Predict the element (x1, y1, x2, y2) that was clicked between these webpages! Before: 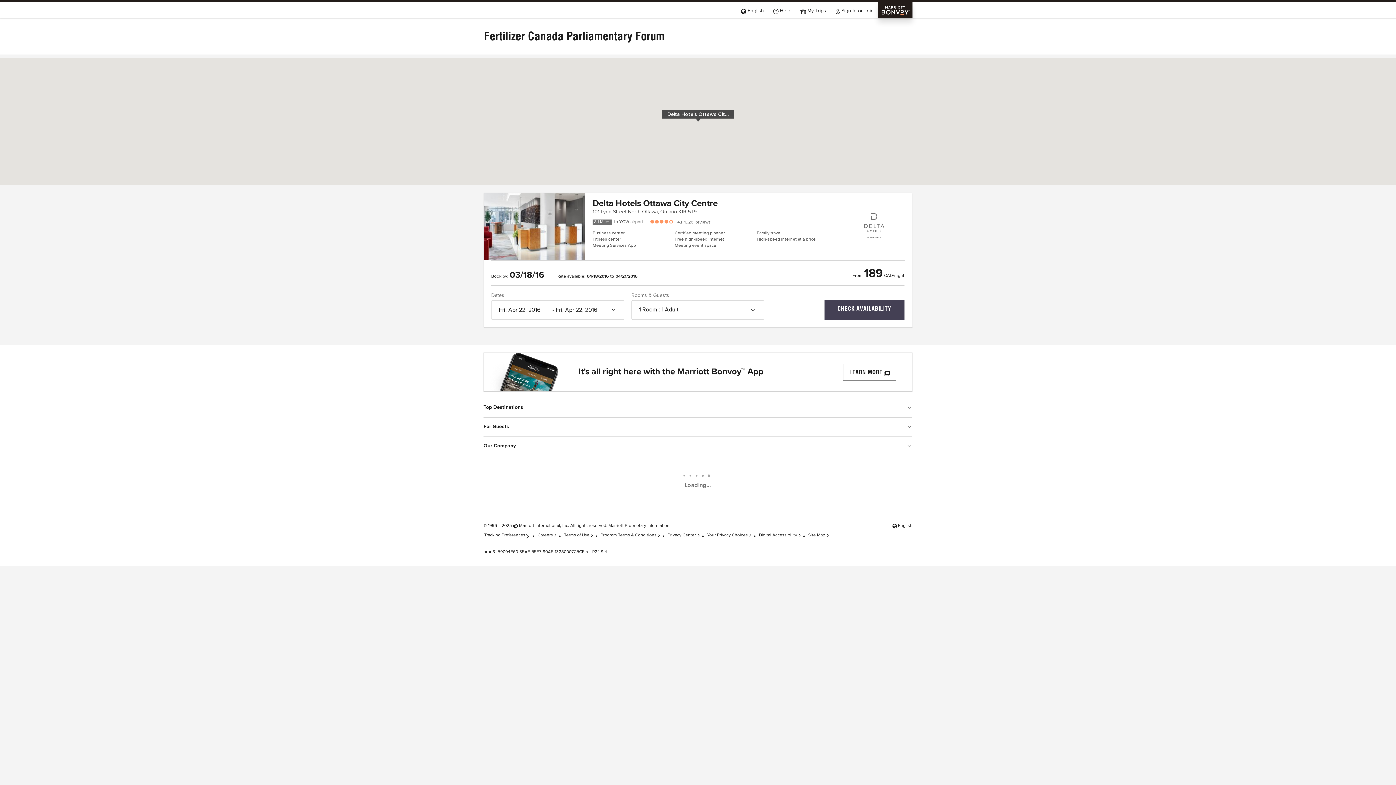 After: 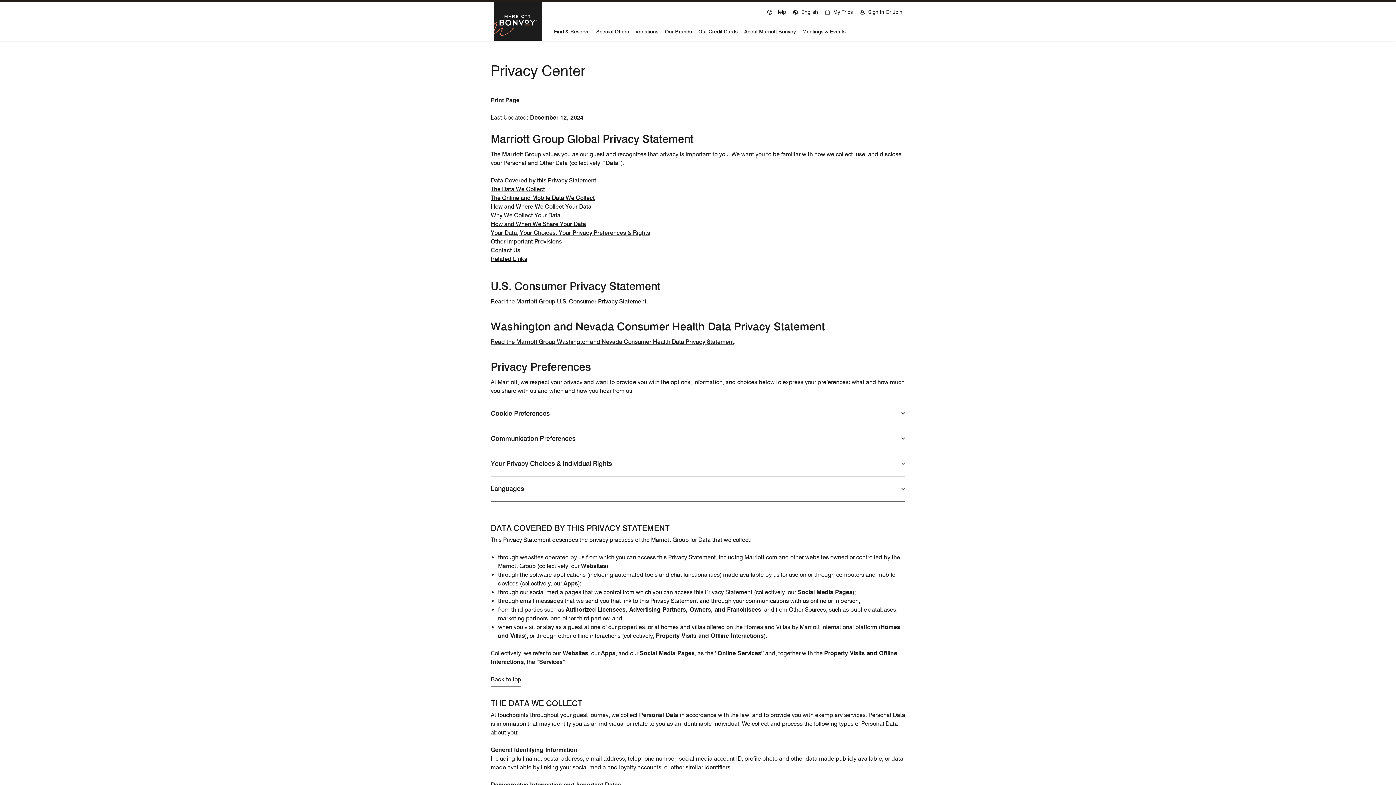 Action: bbox: (667, 533, 700, 537) label: Privacy Center